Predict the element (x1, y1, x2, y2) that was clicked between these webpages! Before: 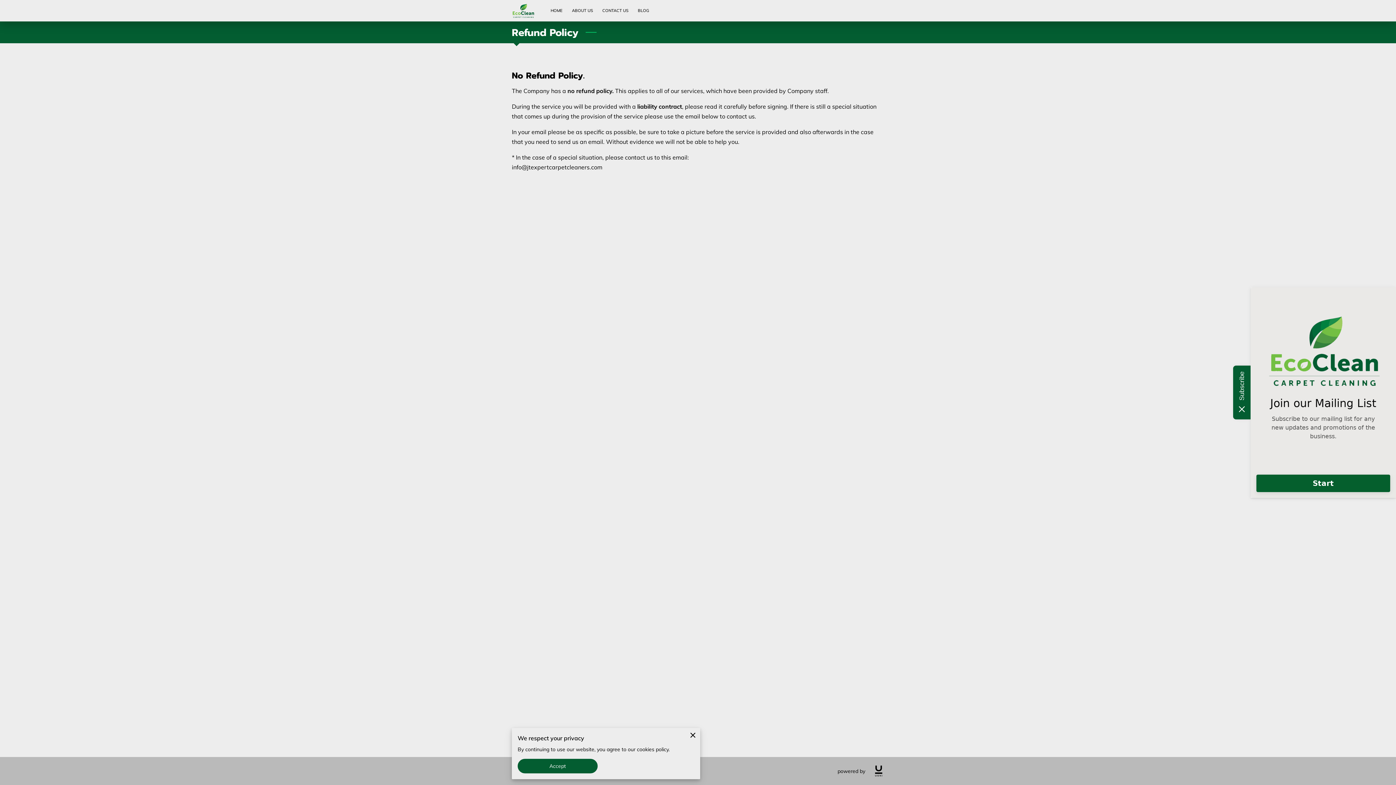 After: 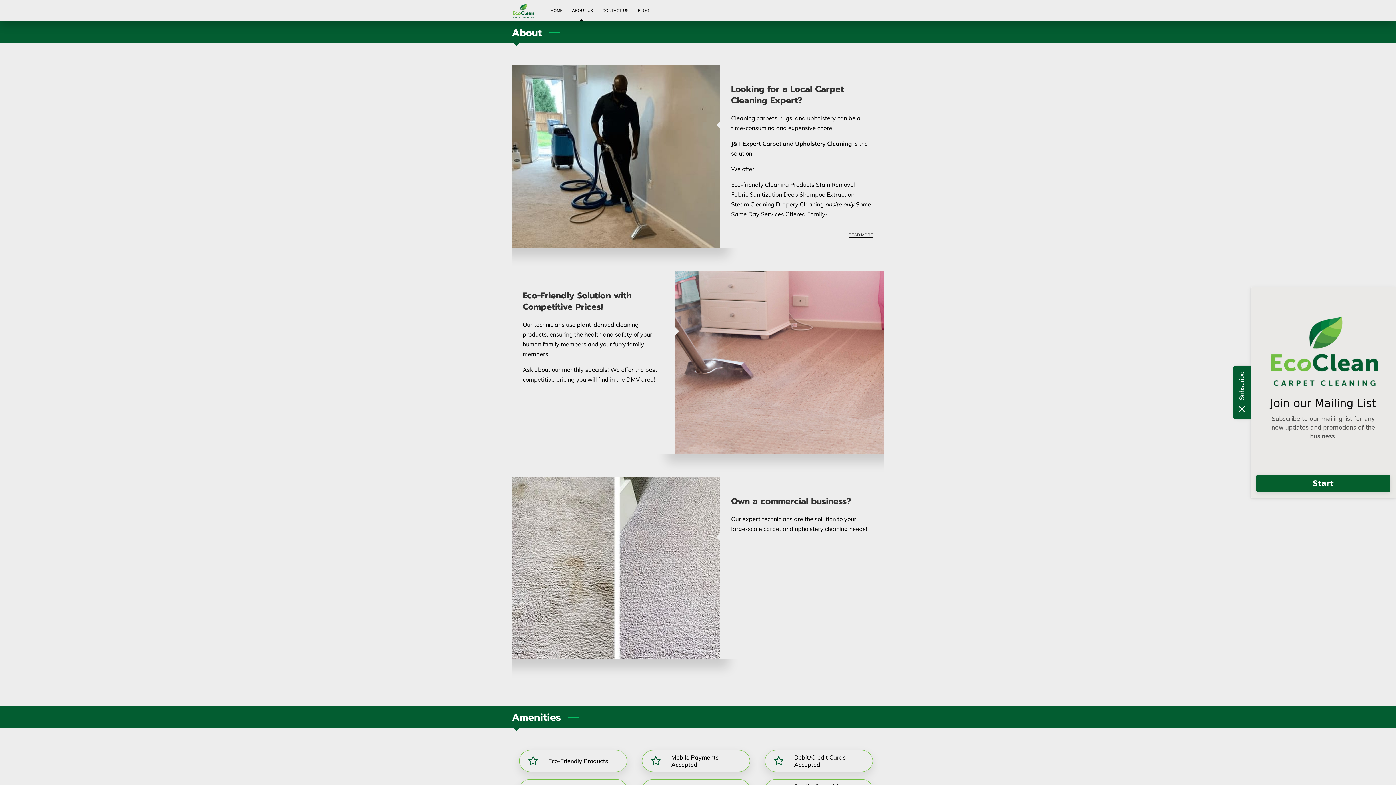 Action: bbox: (567, 5, 597, 15) label: ABOUT US